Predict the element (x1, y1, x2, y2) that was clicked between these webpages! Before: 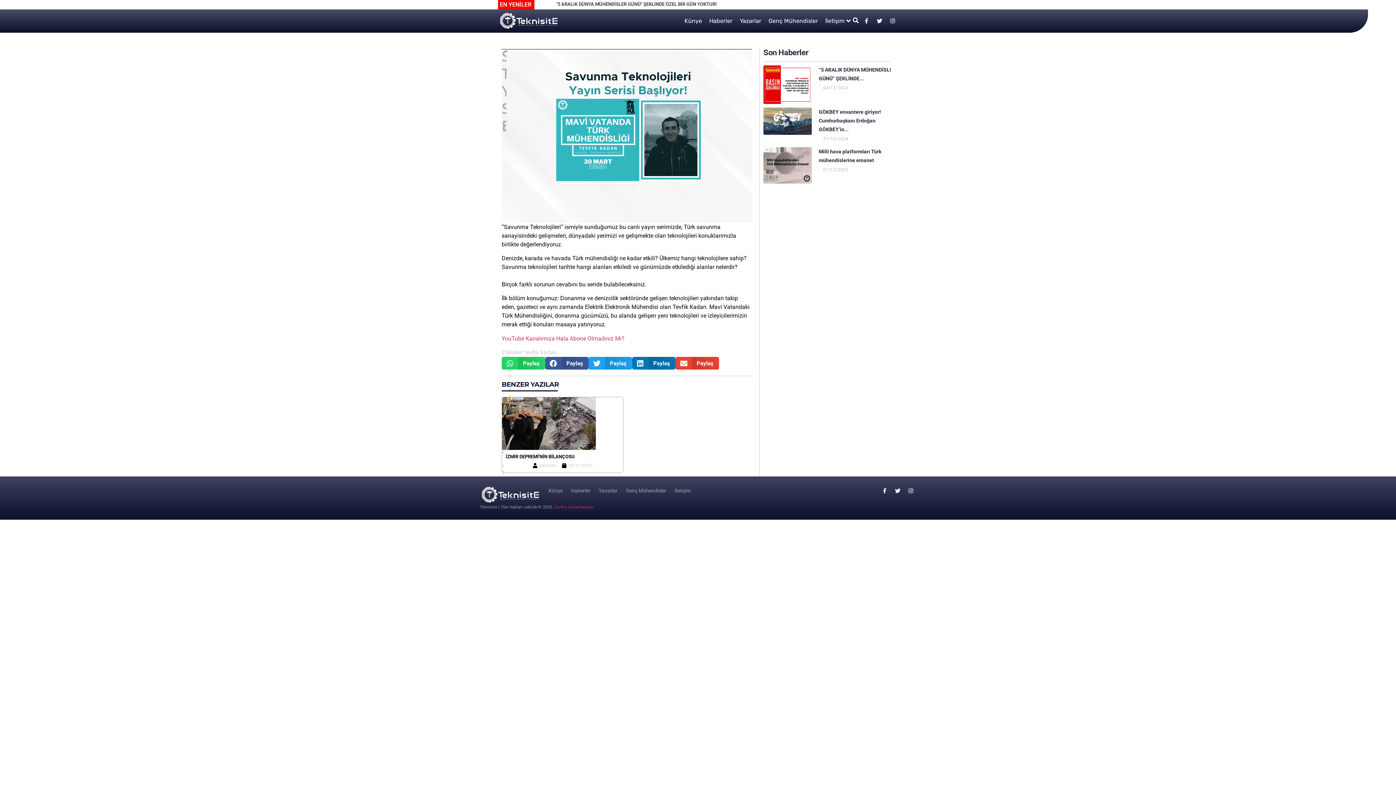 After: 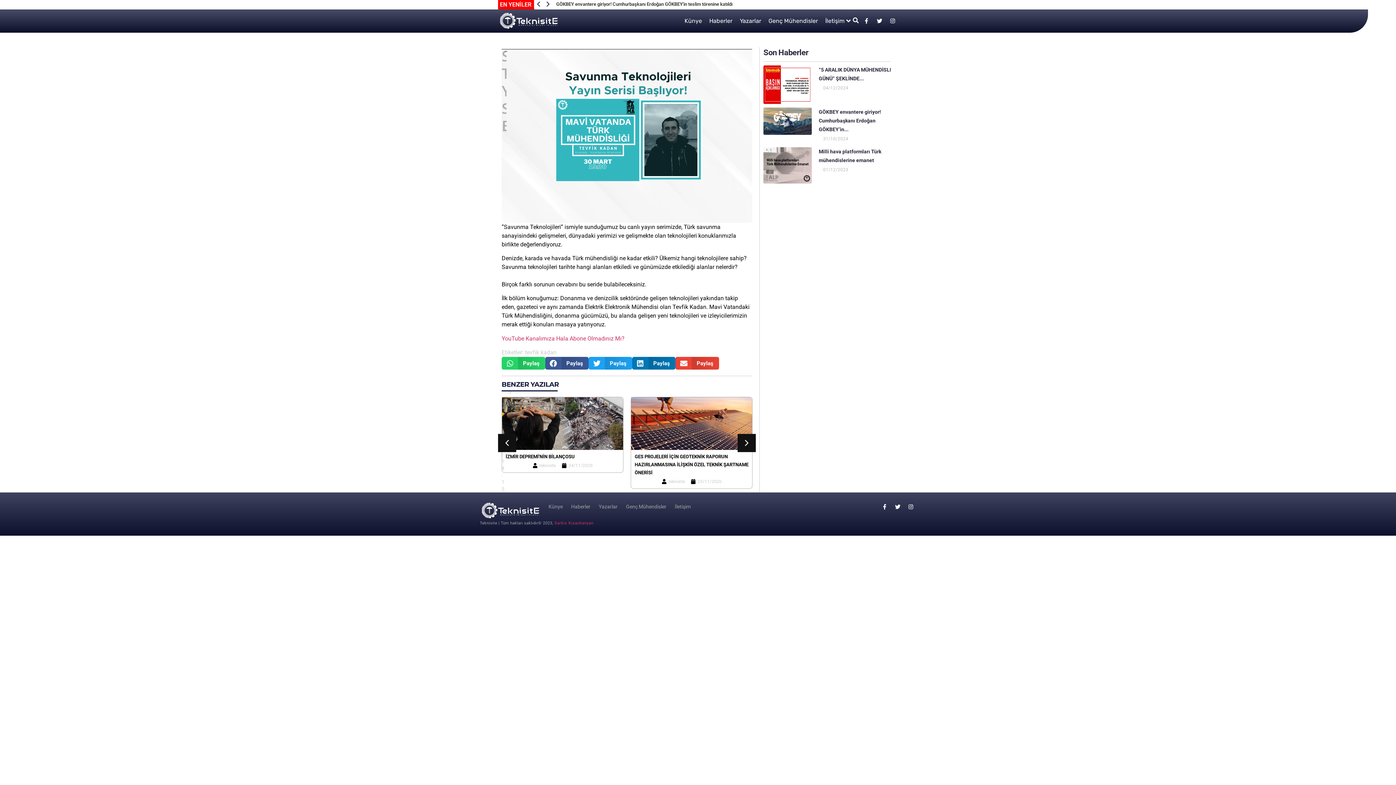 Action: bbox: (879, 485, 890, 496) label: Facebook-f